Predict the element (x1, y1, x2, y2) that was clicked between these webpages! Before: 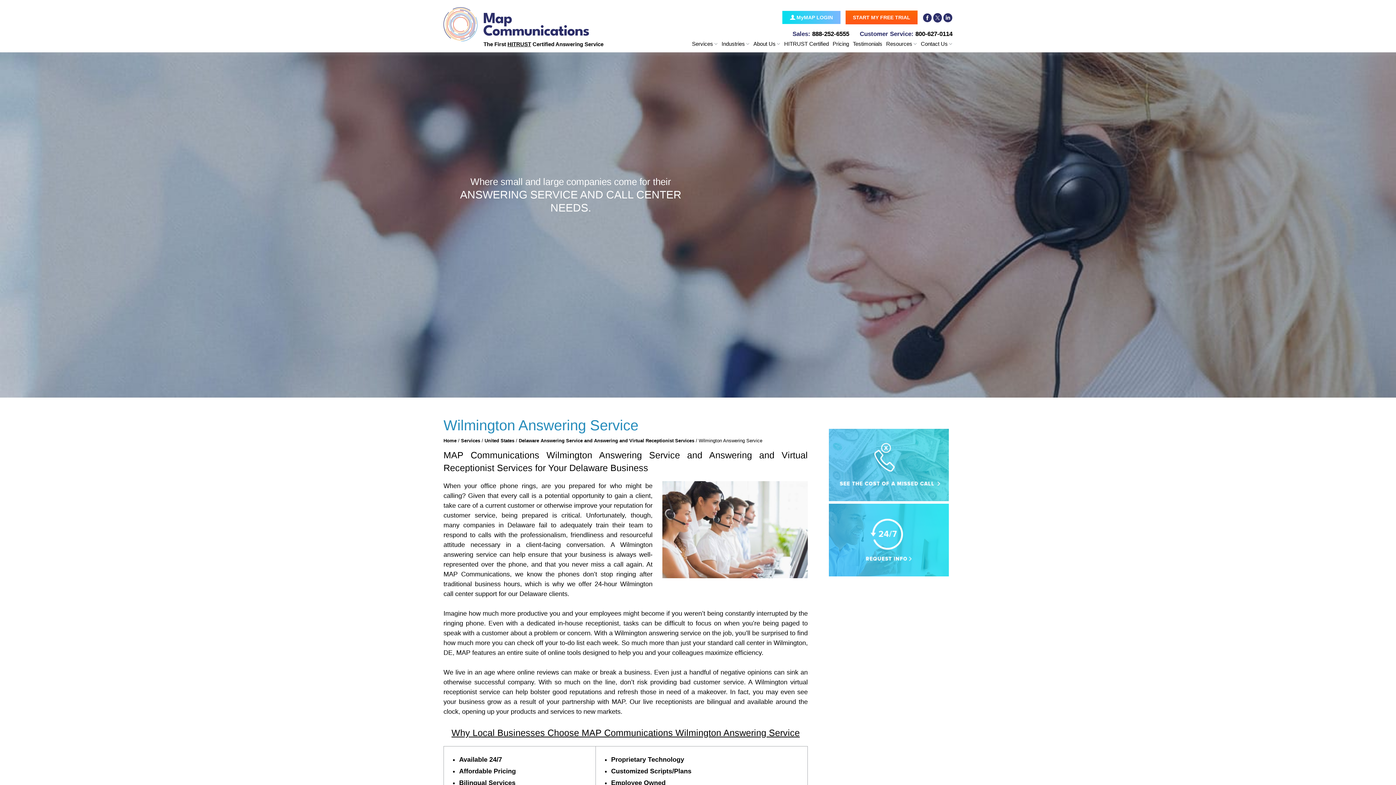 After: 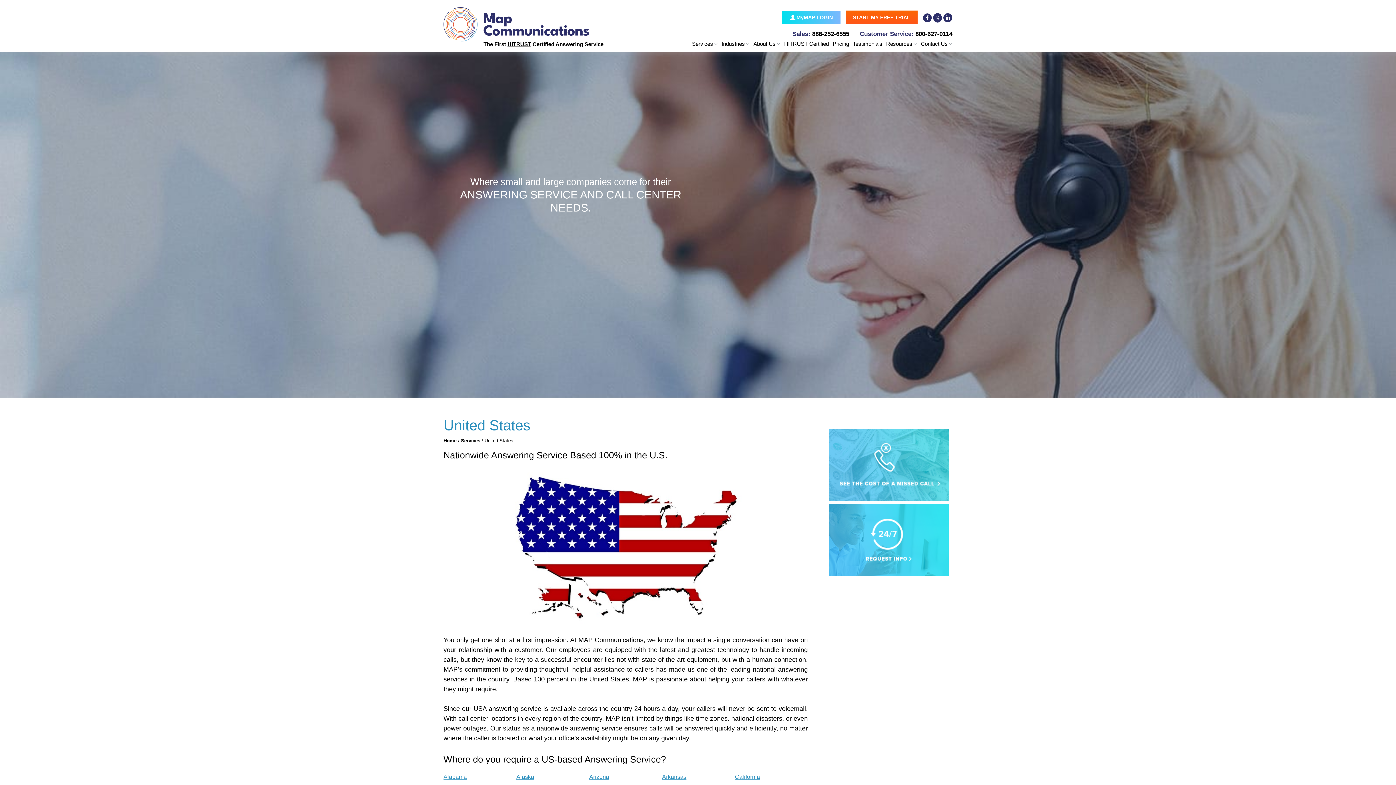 Action: bbox: (484, 438, 514, 443) label: United States